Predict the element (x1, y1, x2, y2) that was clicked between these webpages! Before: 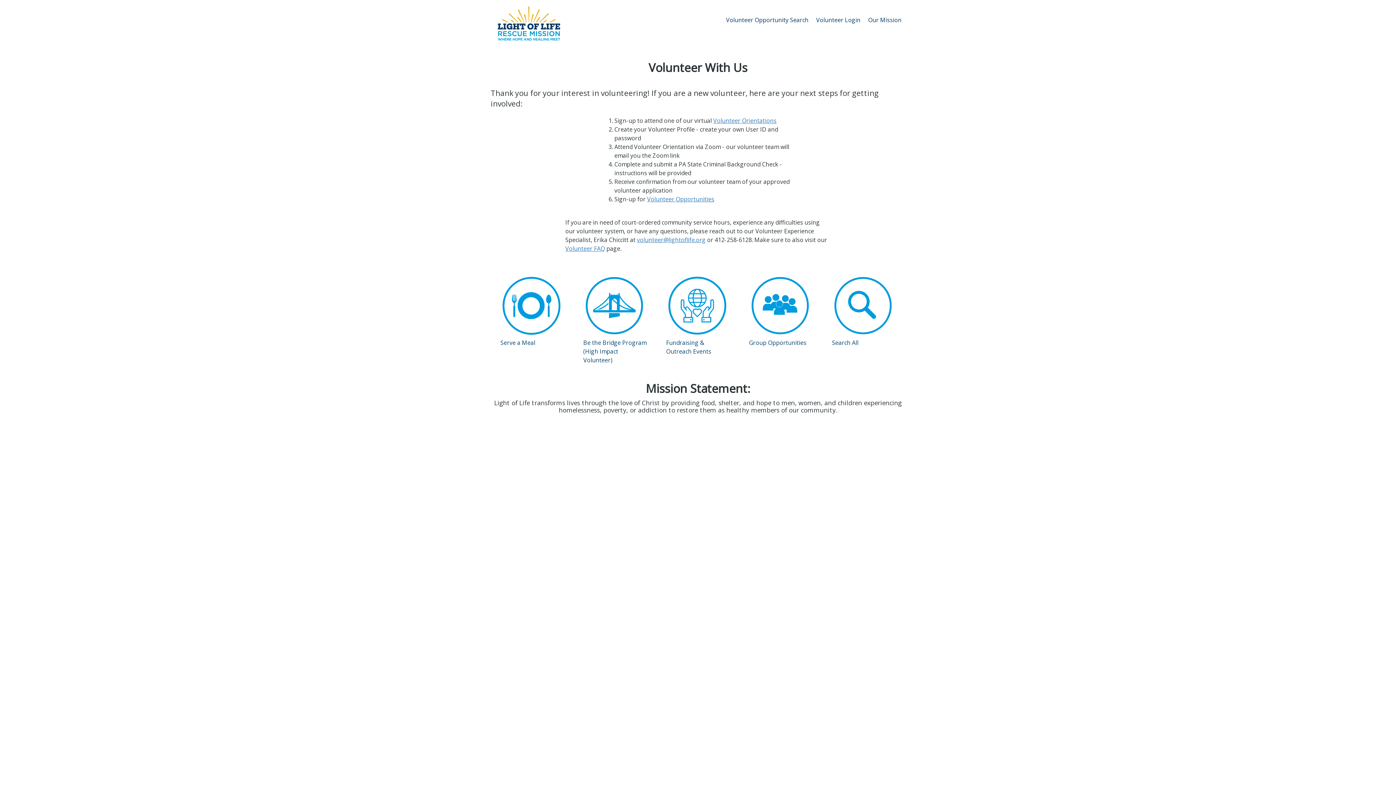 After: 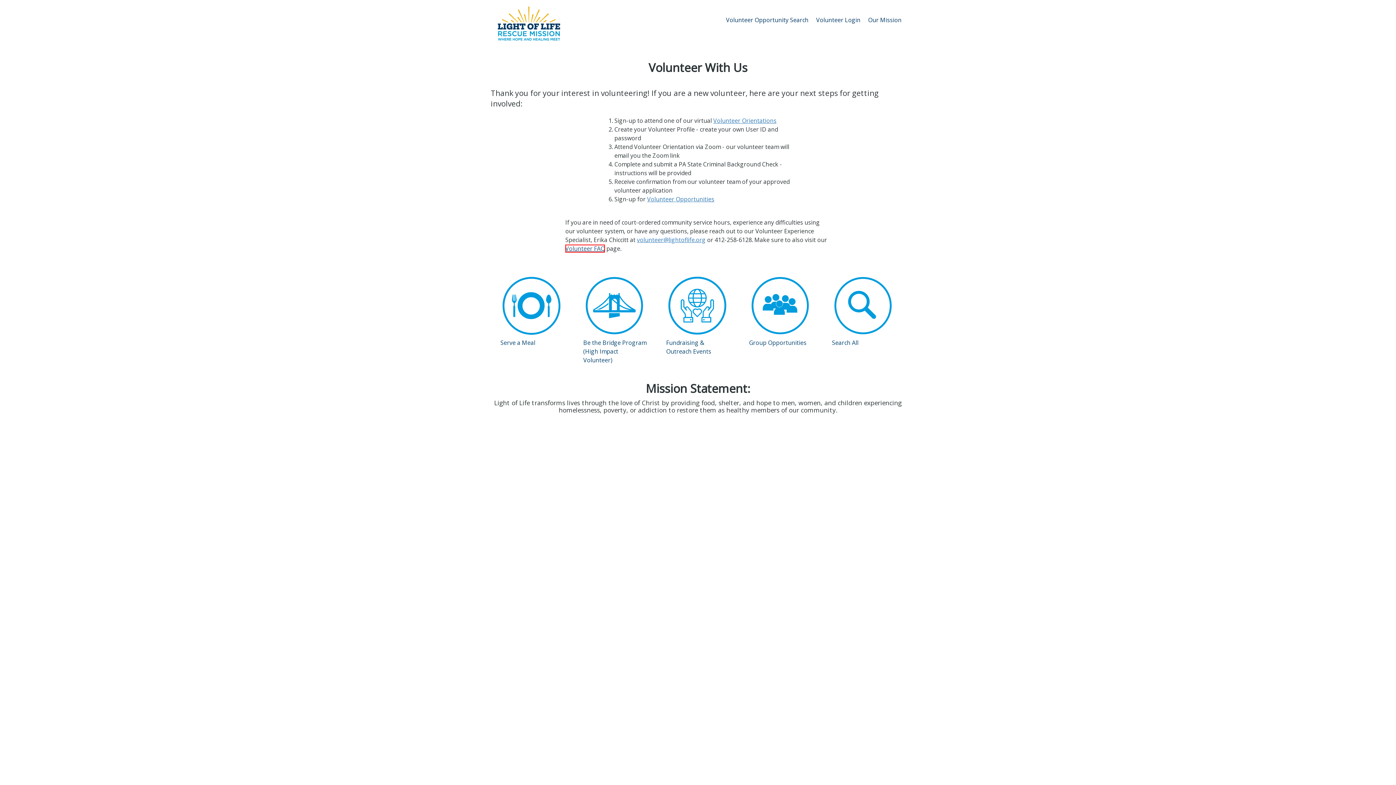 Action: label: Volunteer FAQ bbox: (565, 244, 605, 252)